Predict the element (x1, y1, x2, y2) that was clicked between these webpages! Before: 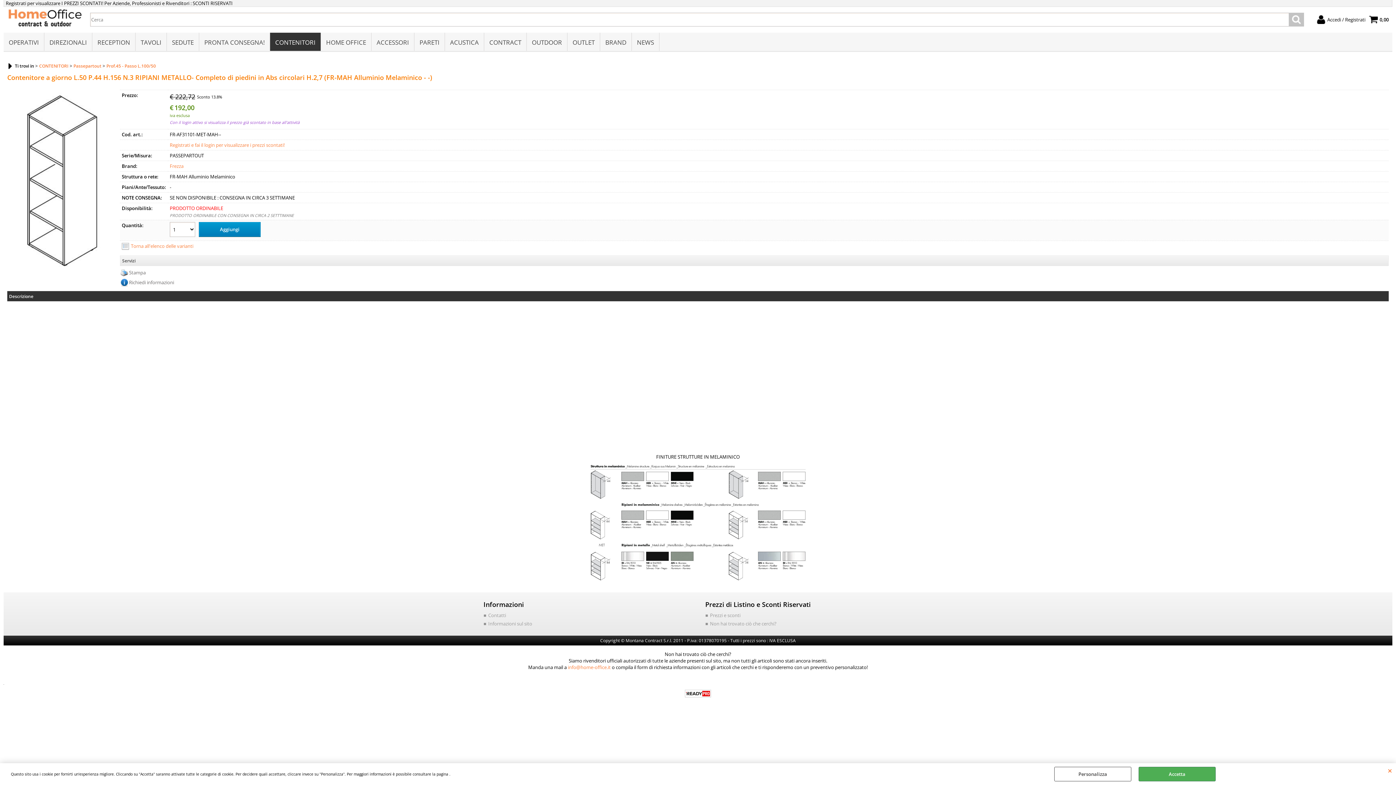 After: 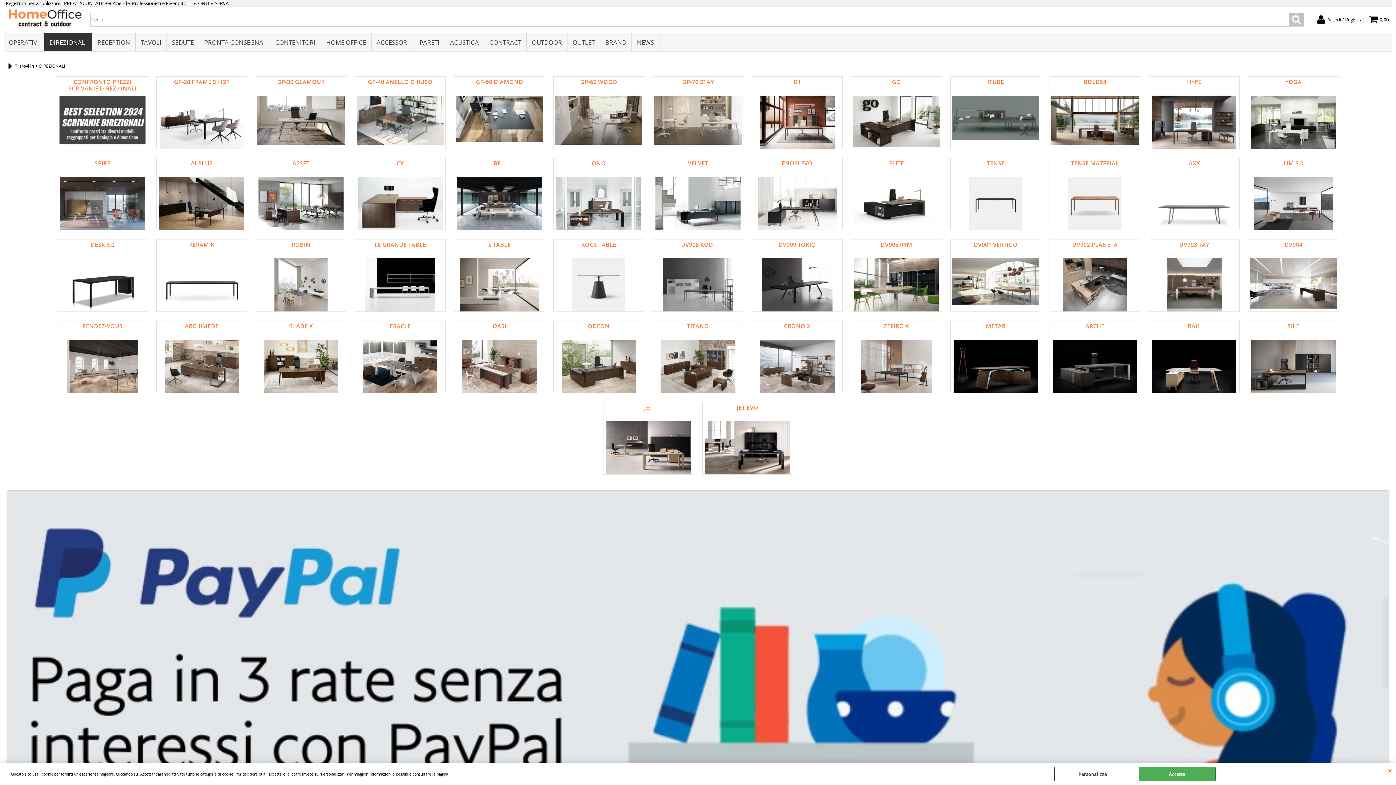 Action: bbox: (44, 32, 92, 50) label: DIREZIONALI